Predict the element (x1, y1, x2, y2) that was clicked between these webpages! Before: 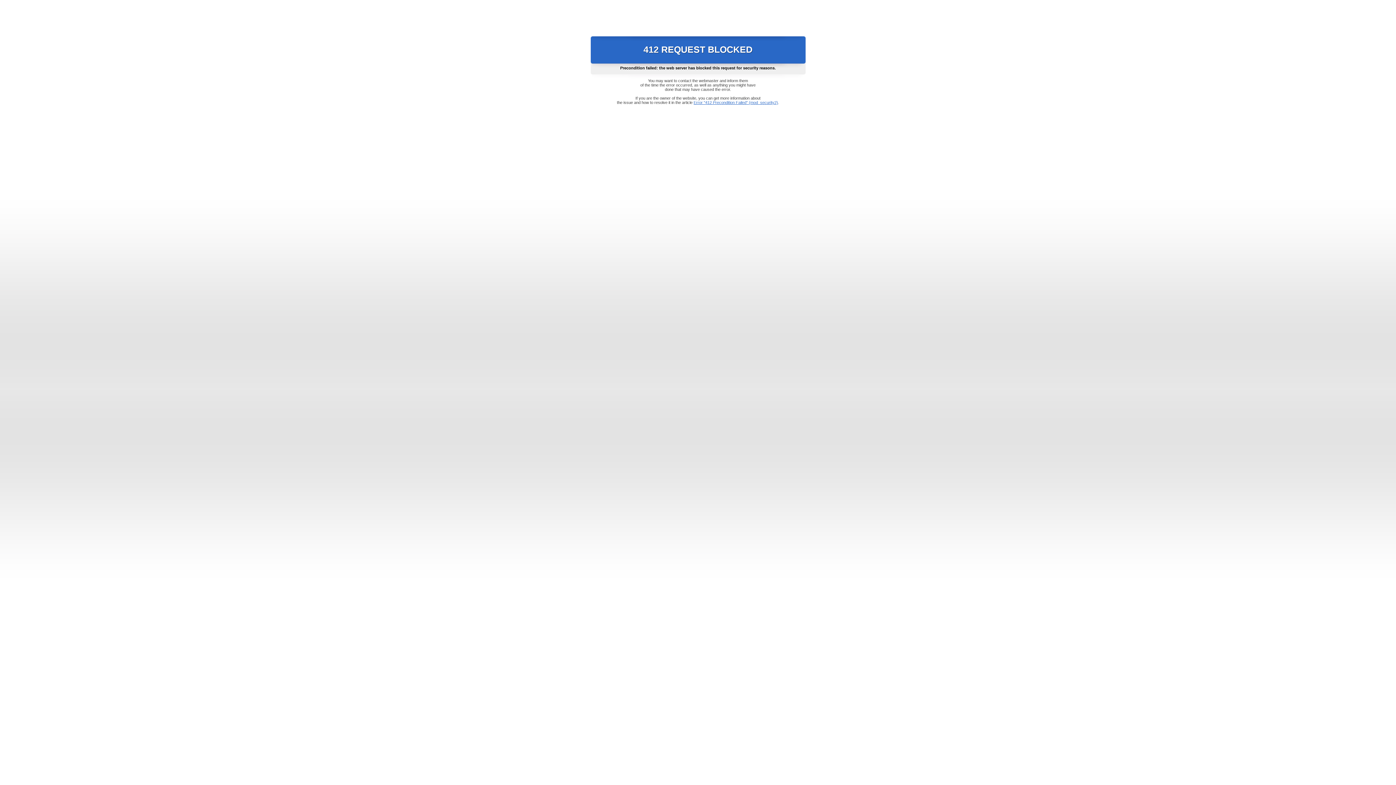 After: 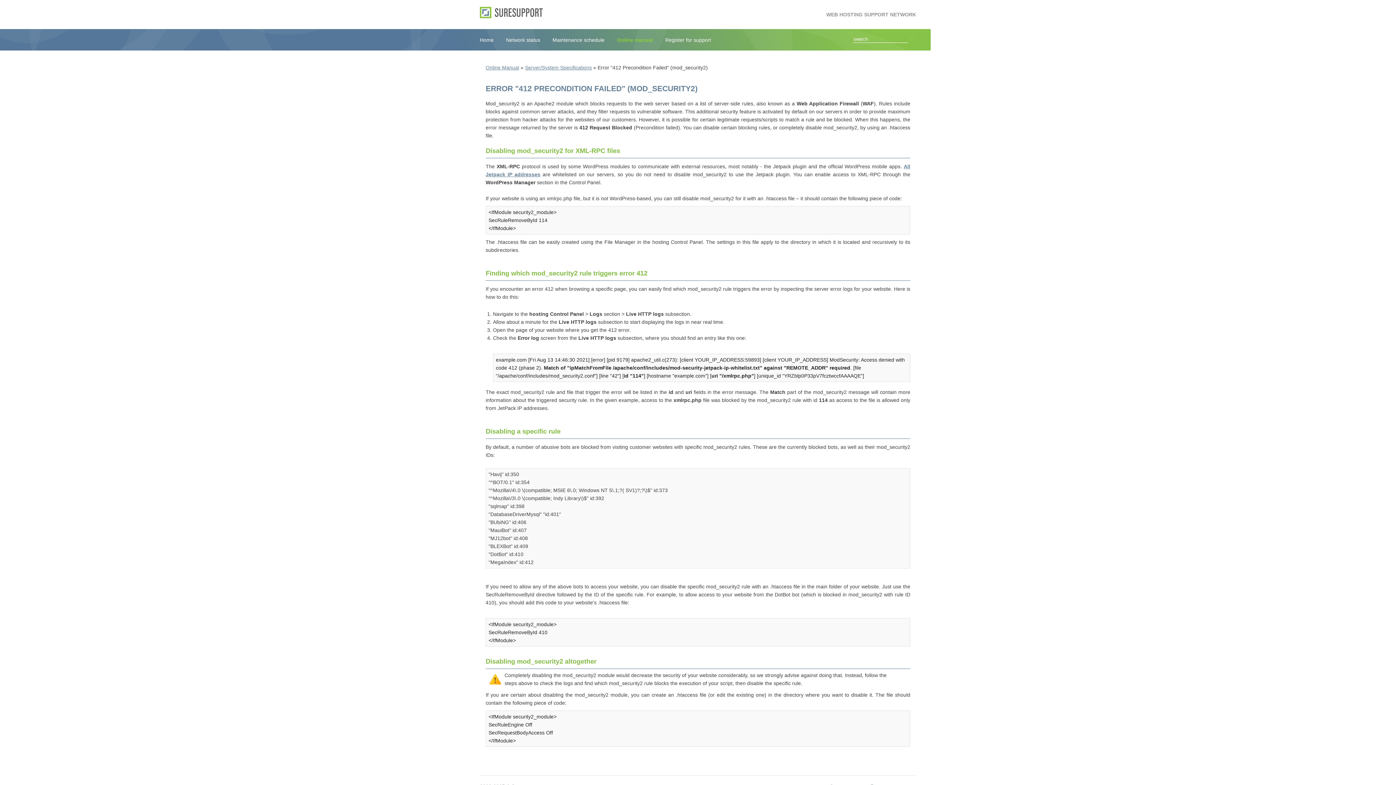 Action: bbox: (693, 100, 778, 104) label: Error "412 Precondition Failed" (mod_security2)